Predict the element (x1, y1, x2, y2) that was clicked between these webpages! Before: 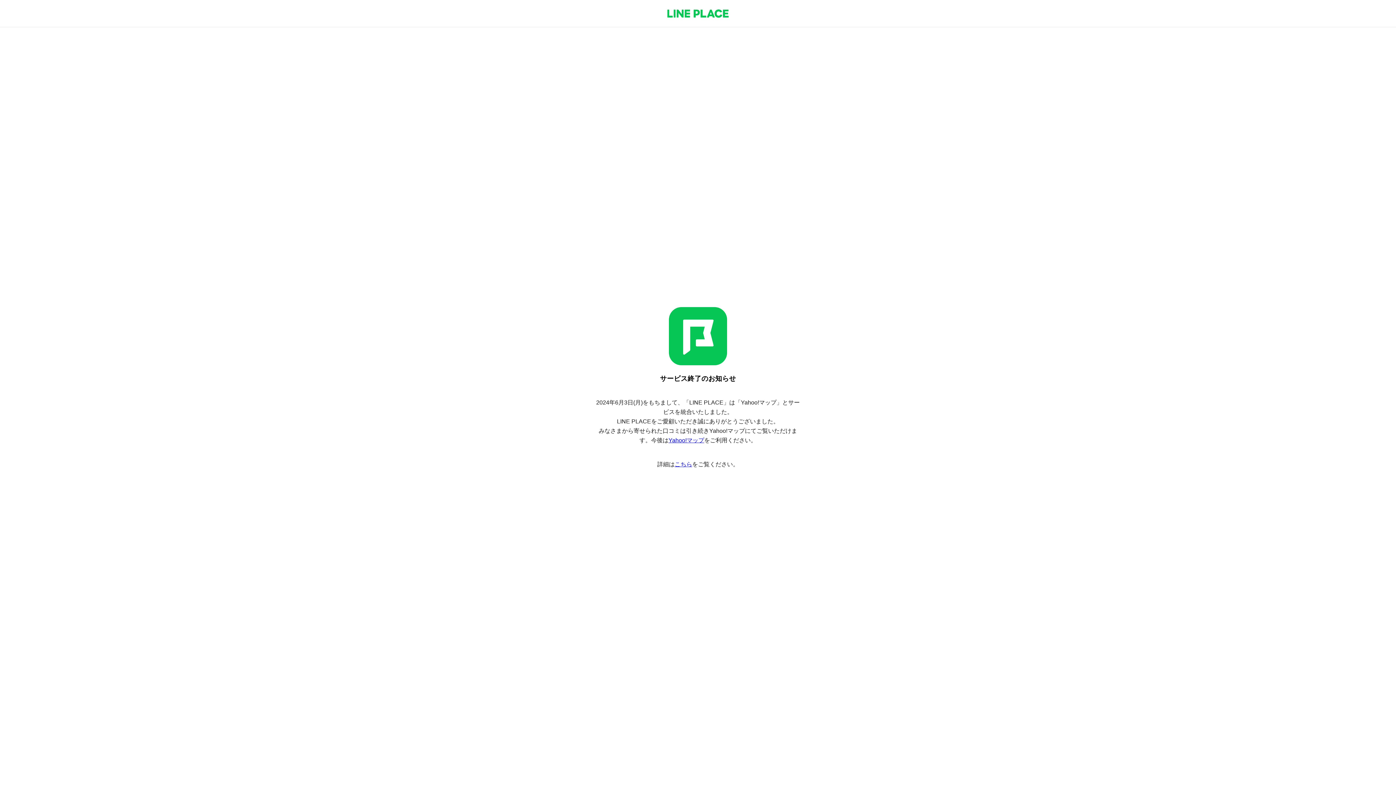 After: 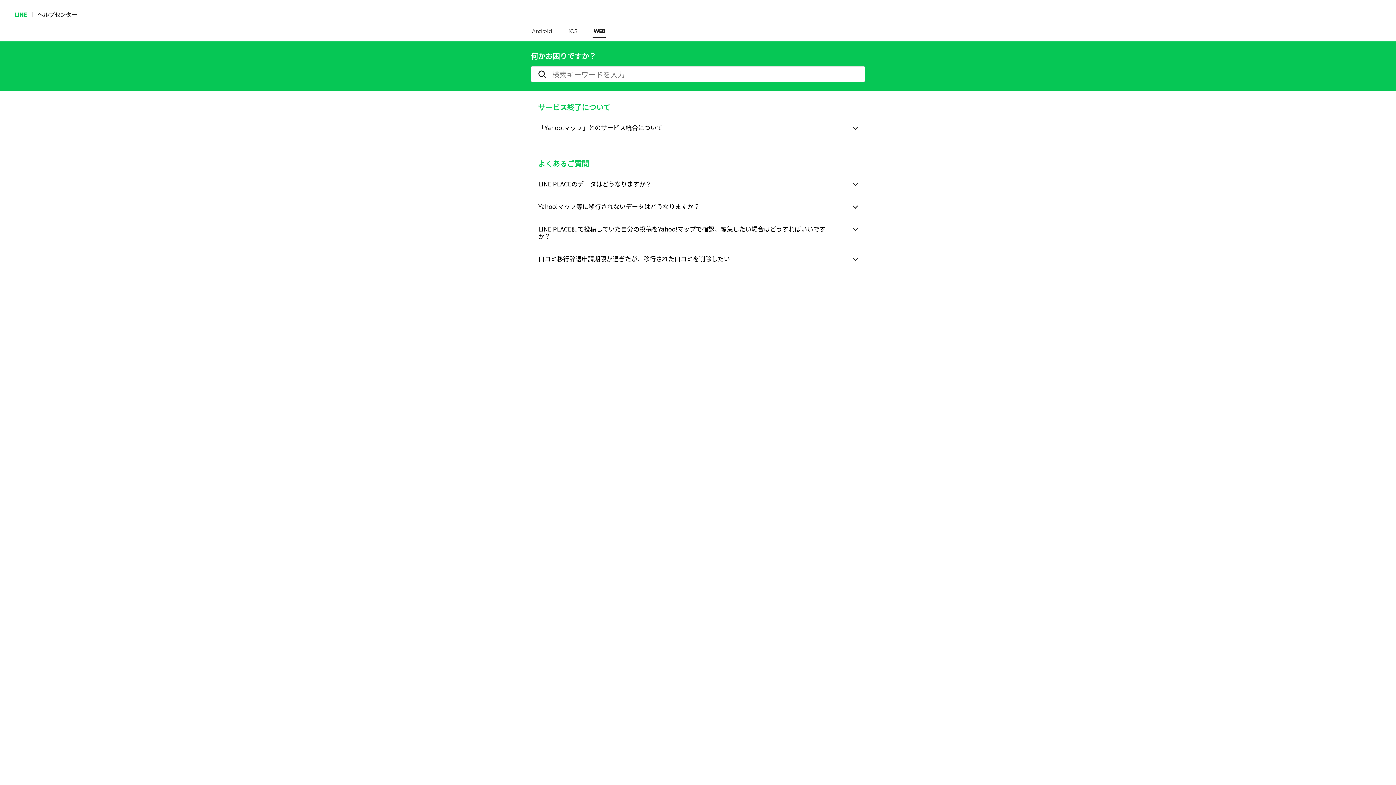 Action: bbox: (674, 461, 692, 467) label: こちら